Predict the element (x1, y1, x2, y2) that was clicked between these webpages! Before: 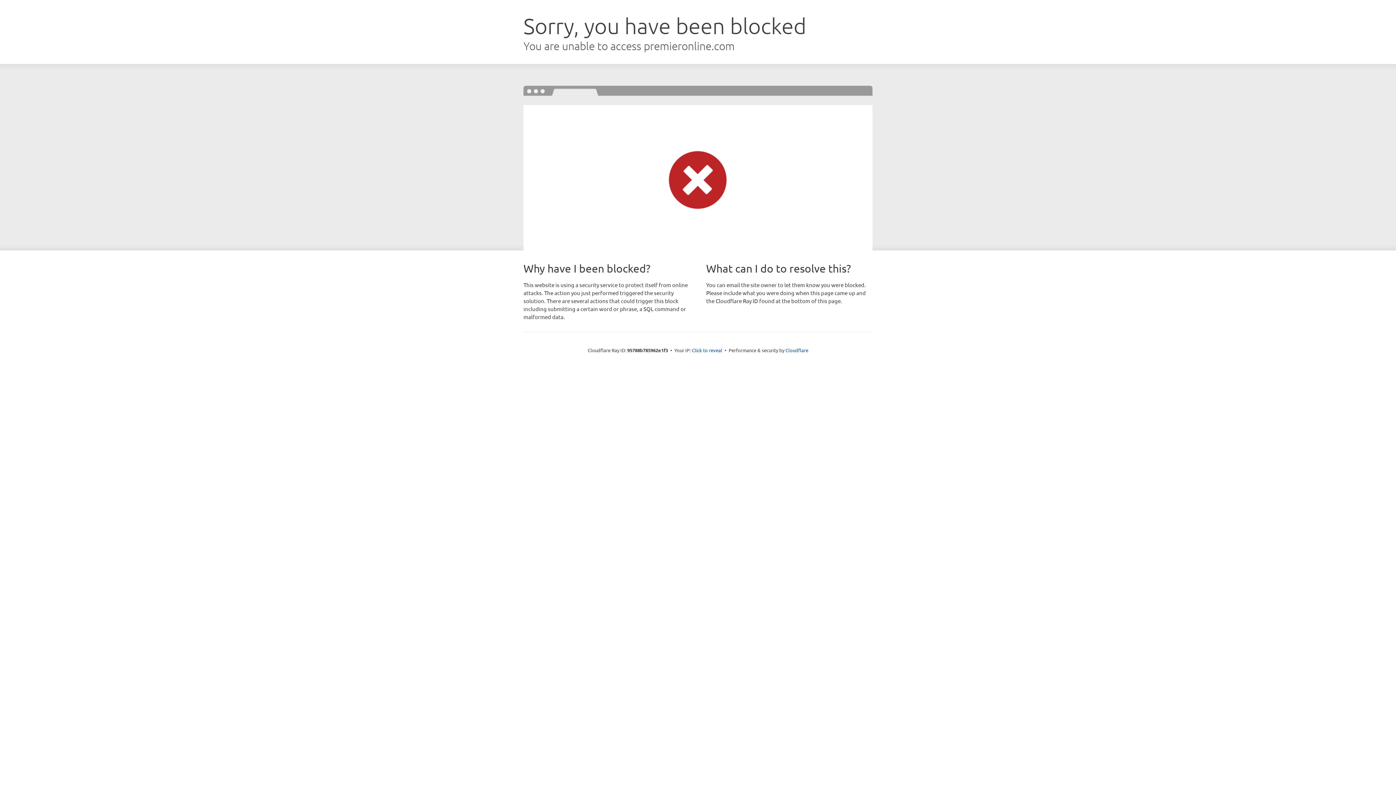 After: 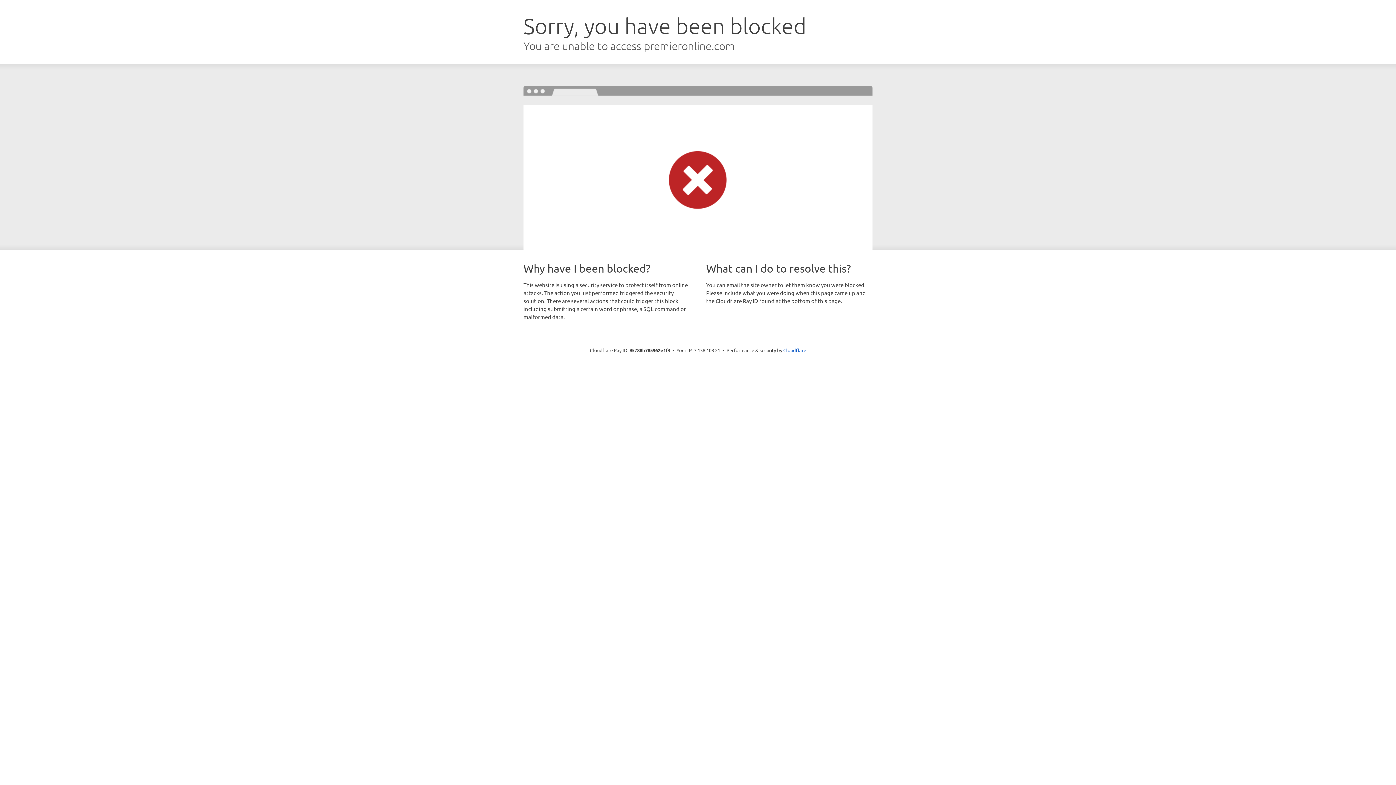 Action: bbox: (692, 346, 722, 353) label: Click to reveal